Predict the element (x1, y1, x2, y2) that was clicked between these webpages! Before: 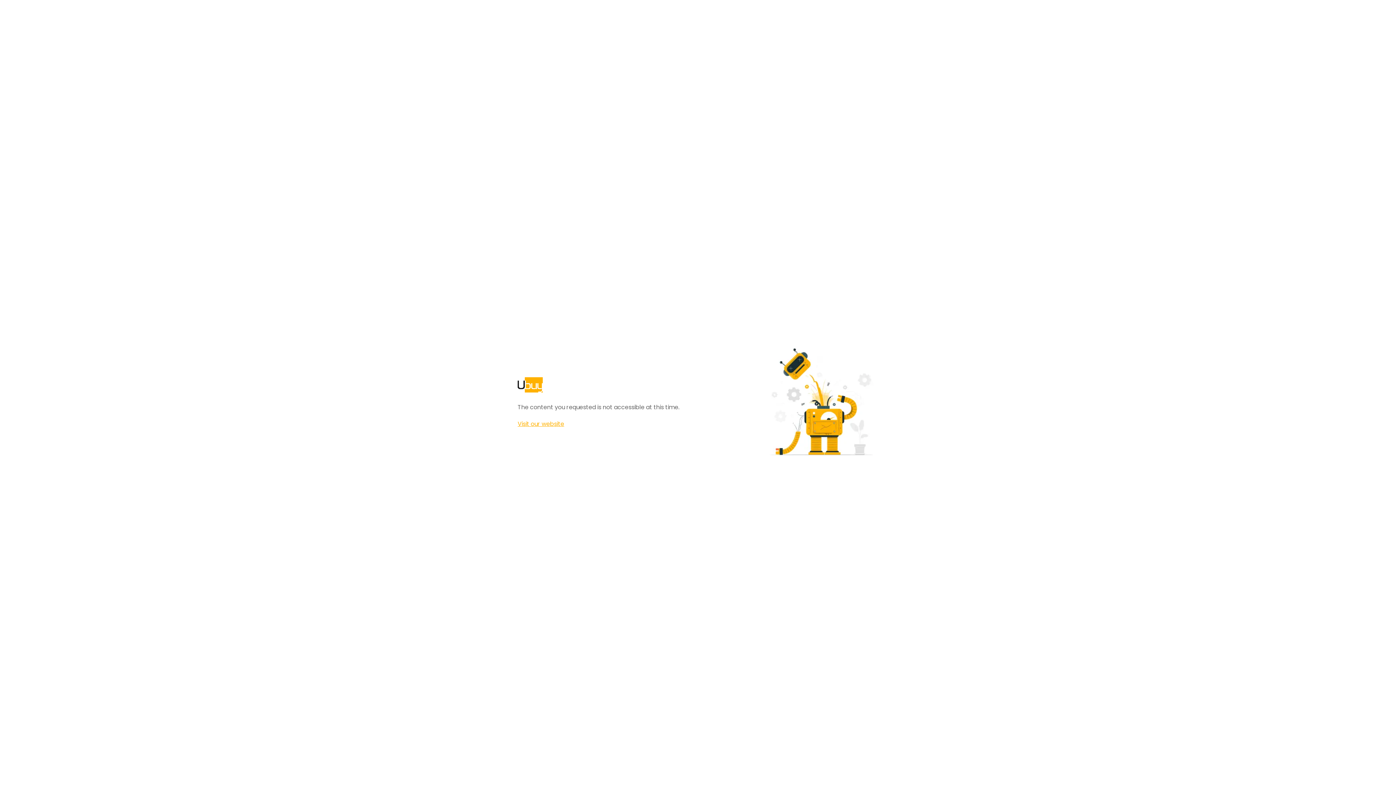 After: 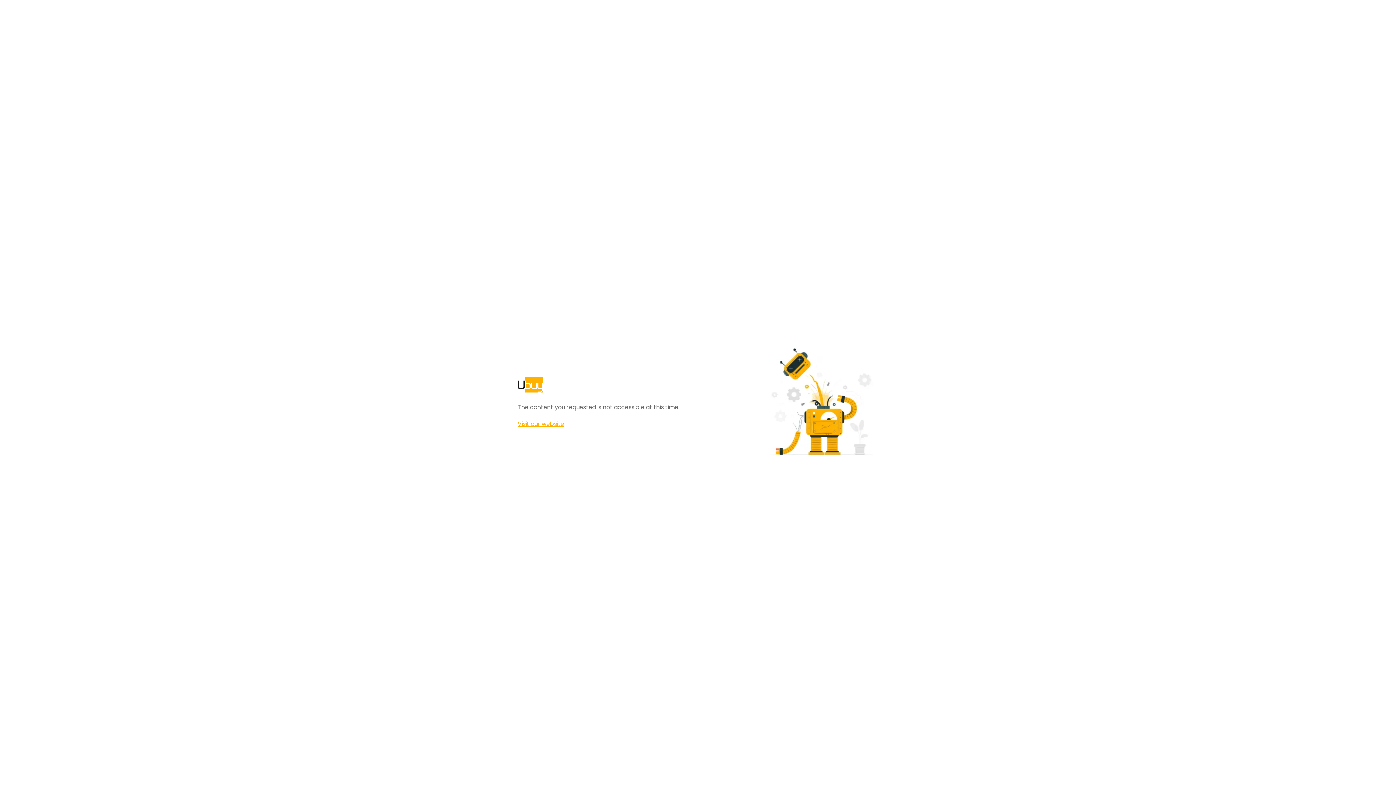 Action: bbox: (517, 420, 564, 428) label: Visit our website